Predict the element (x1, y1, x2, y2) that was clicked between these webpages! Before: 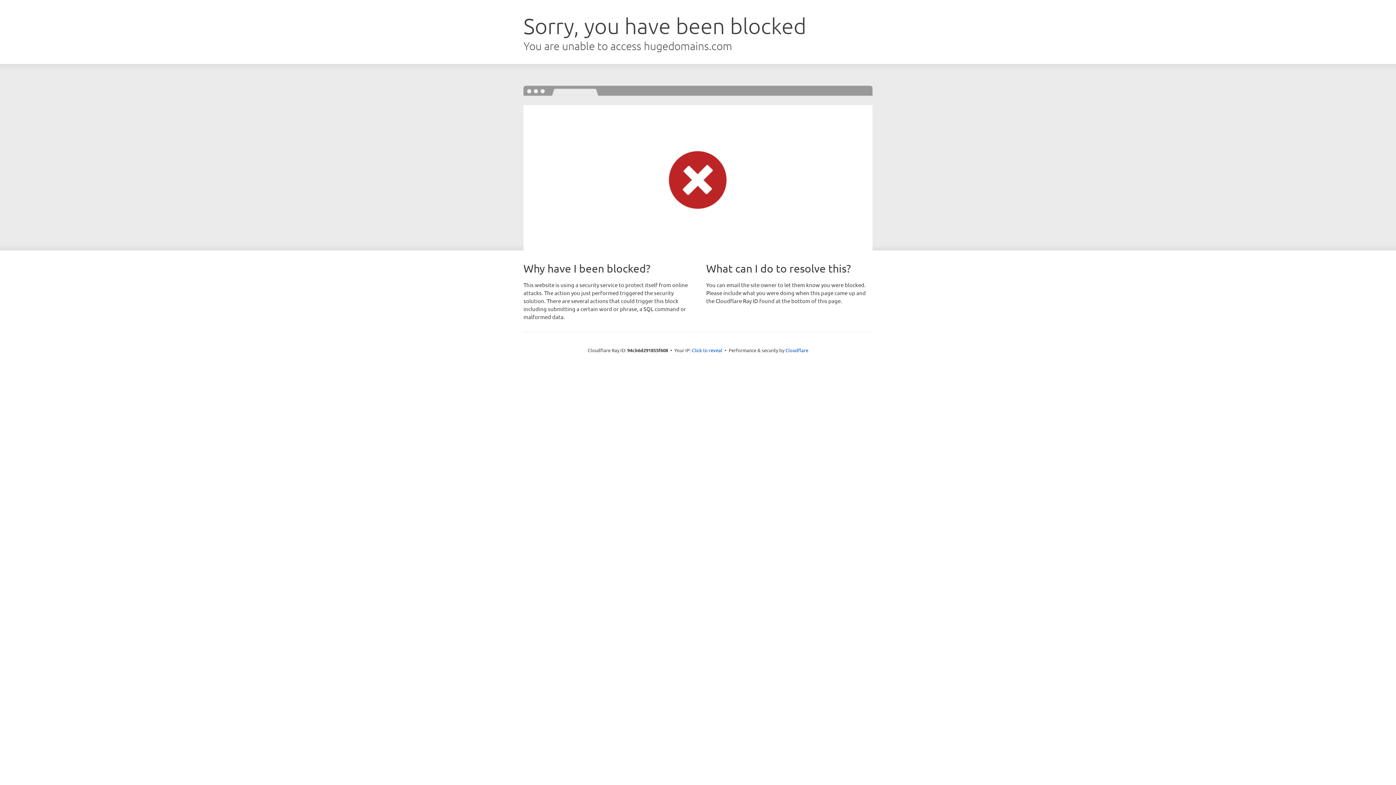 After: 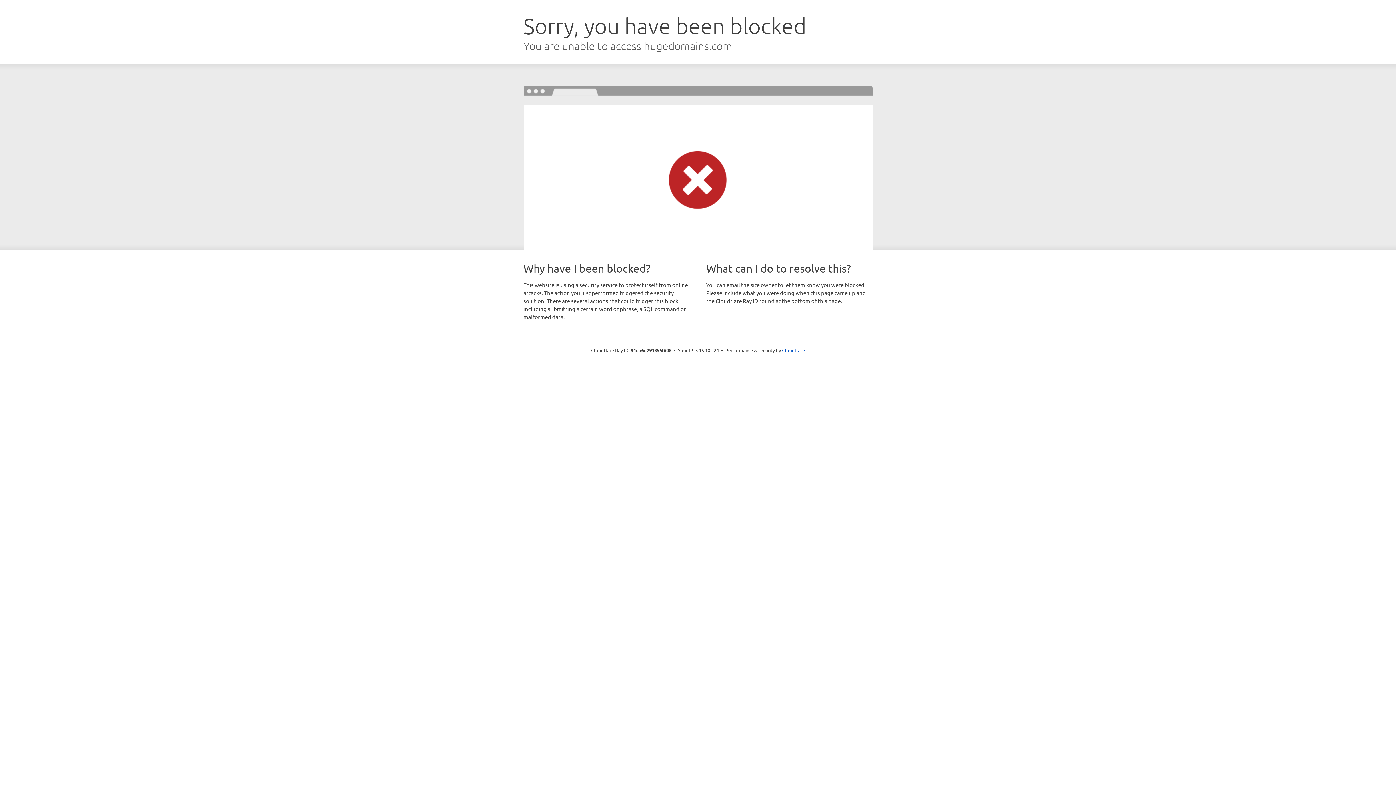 Action: bbox: (692, 346, 722, 353) label: Click to reveal